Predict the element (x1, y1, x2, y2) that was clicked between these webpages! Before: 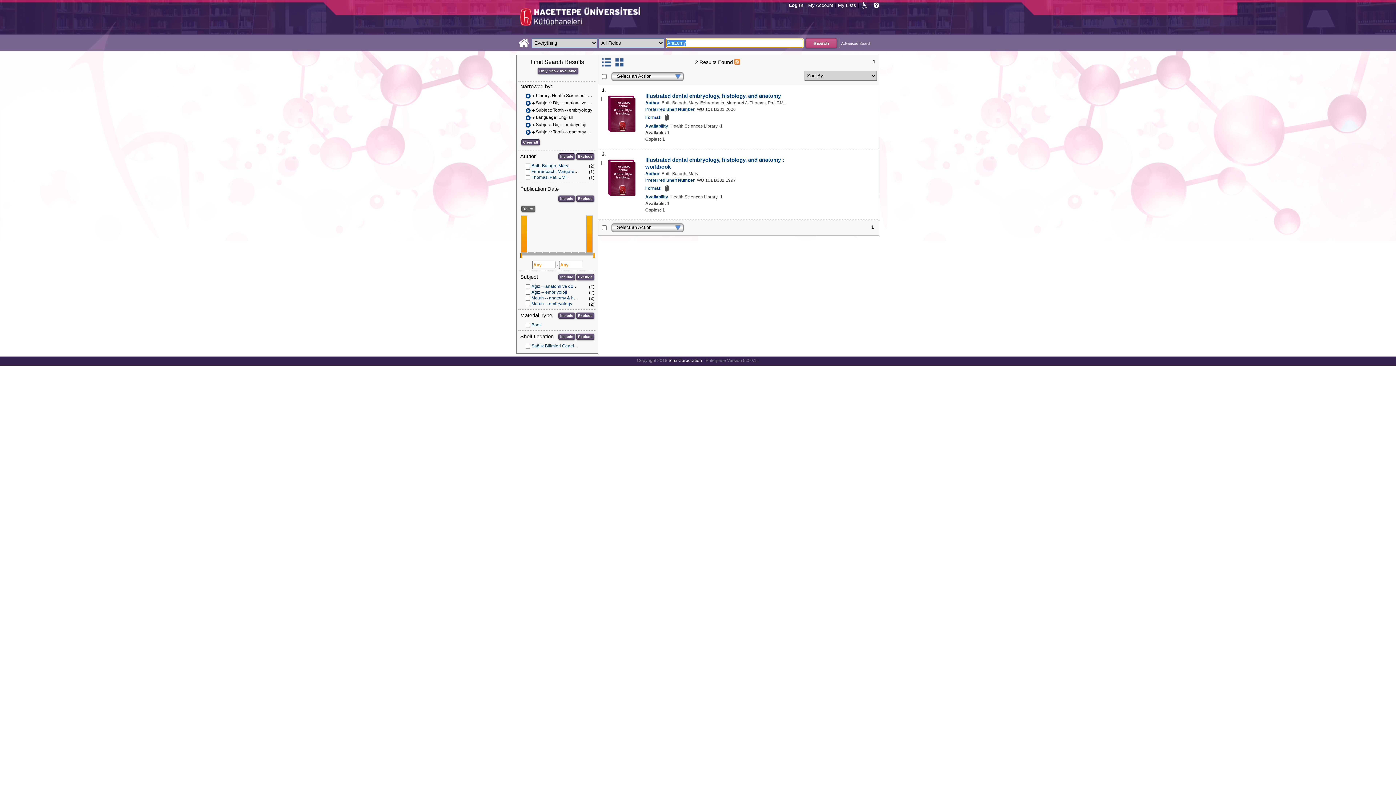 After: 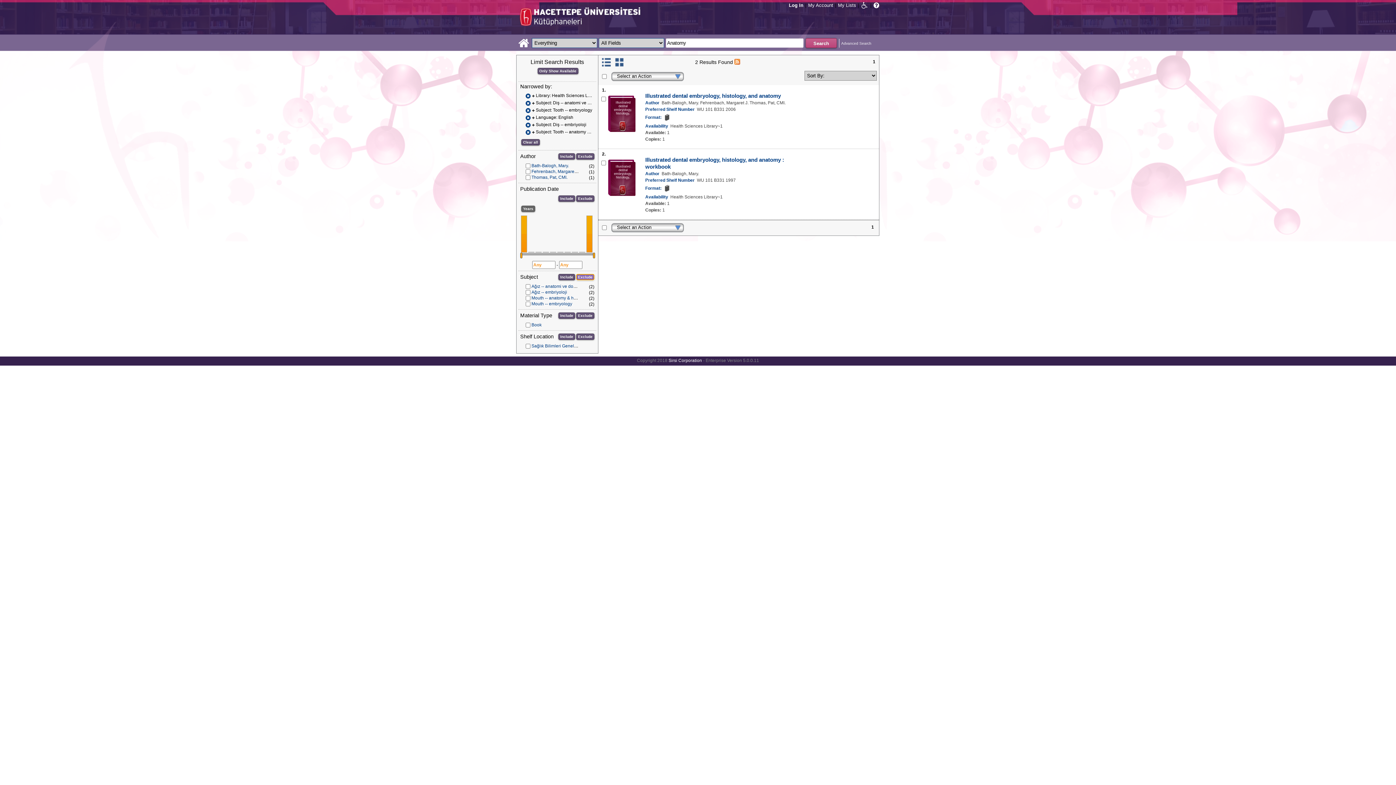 Action: bbox: (576, 274, 594, 280) label: Exclude